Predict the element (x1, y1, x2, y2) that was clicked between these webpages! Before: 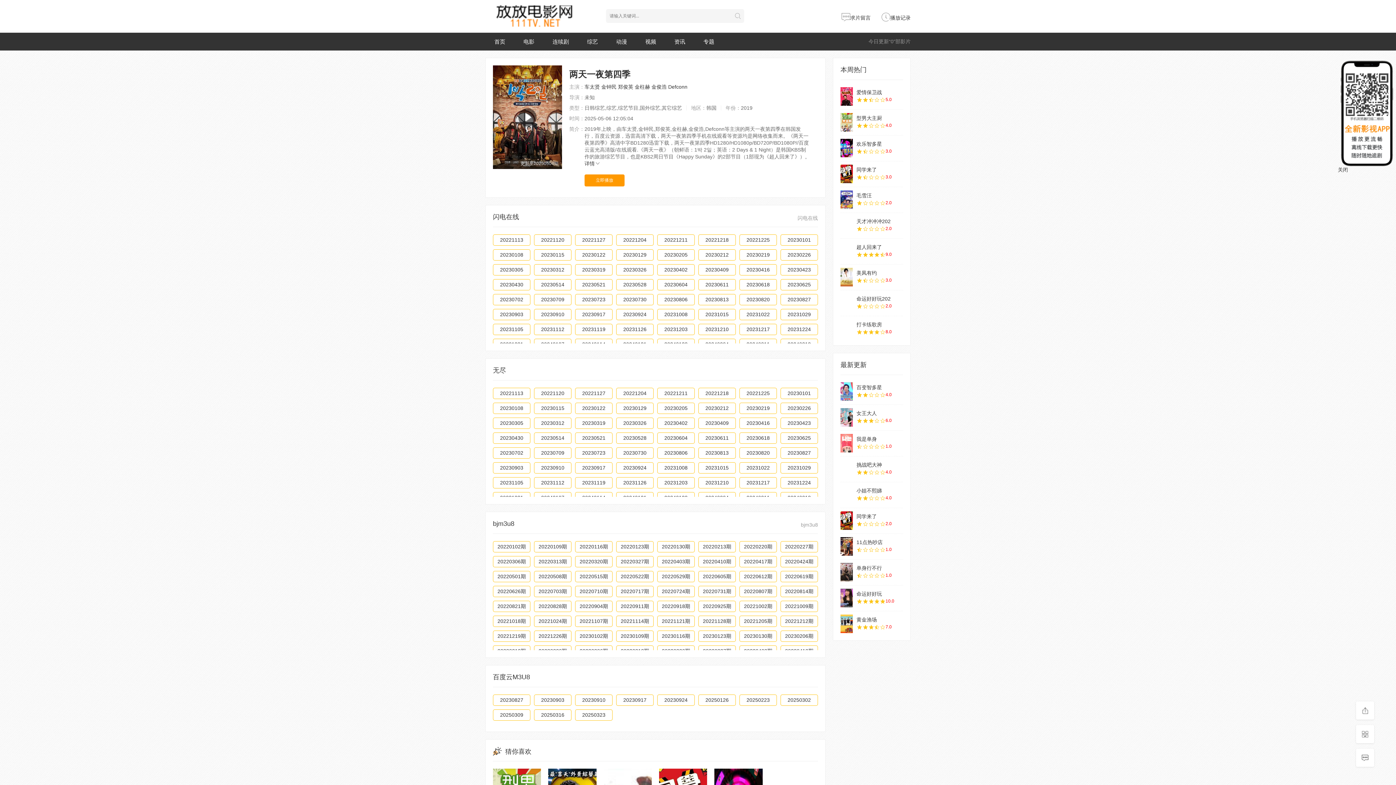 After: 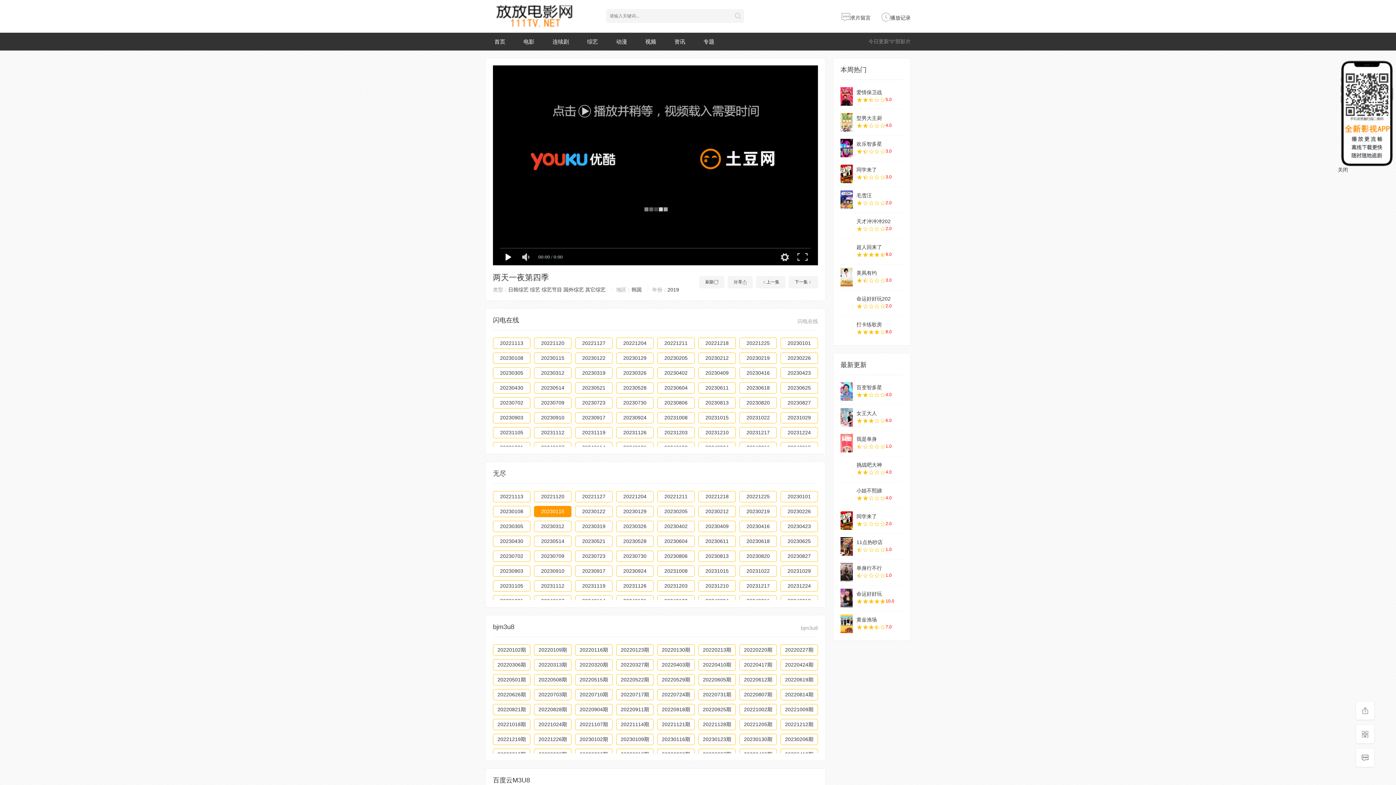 Action: bbox: (534, 402, 571, 414) label: 20230115